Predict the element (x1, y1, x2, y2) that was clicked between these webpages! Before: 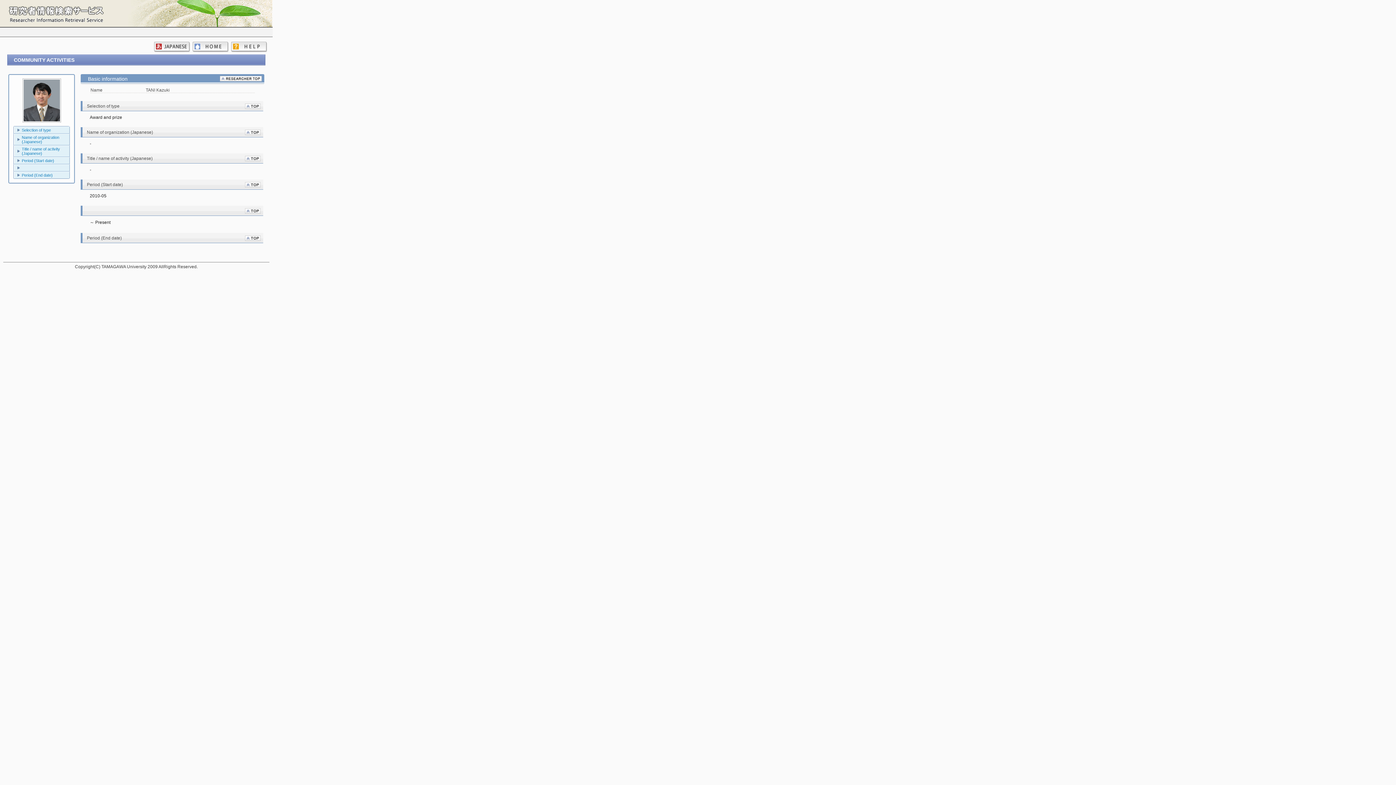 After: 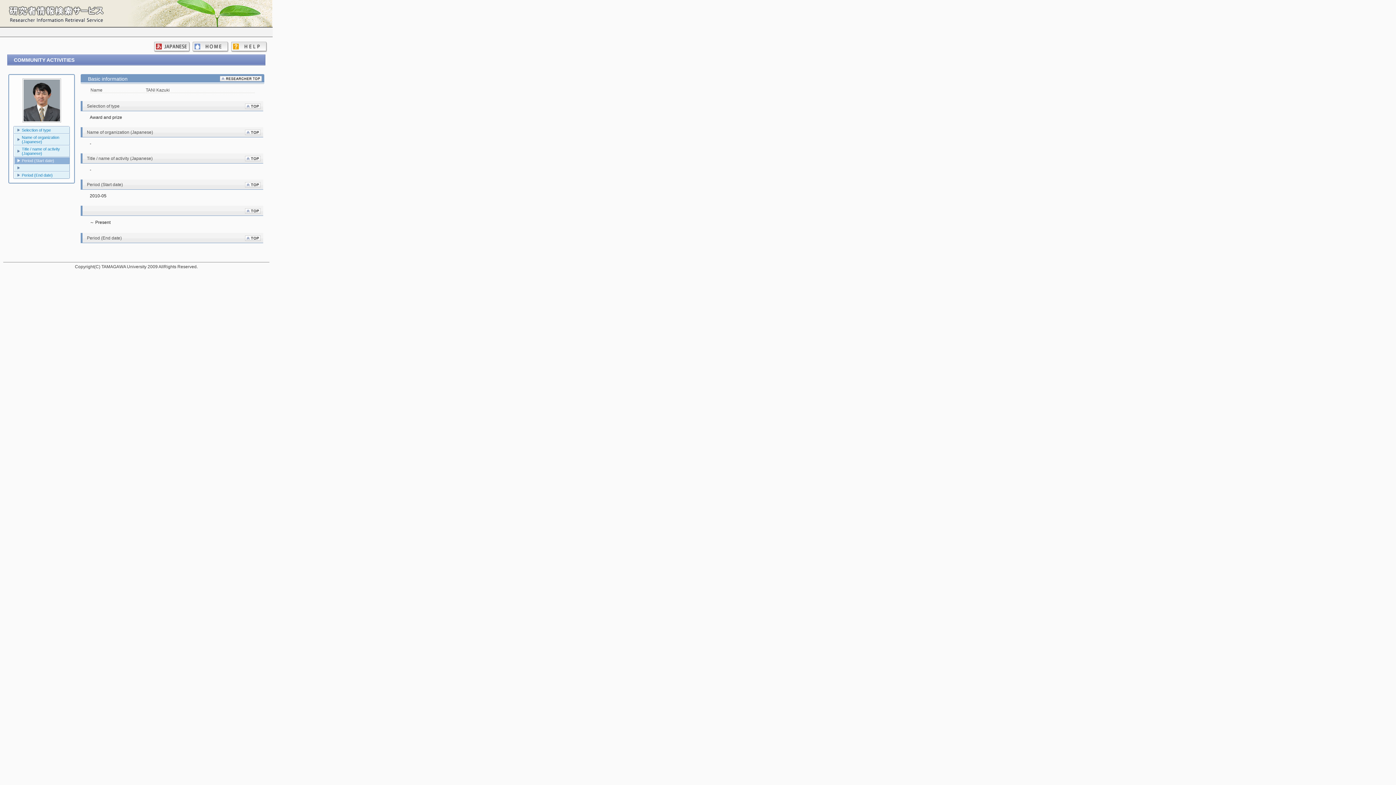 Action: bbox: (14, 157, 69, 164) label: Period (Start date)